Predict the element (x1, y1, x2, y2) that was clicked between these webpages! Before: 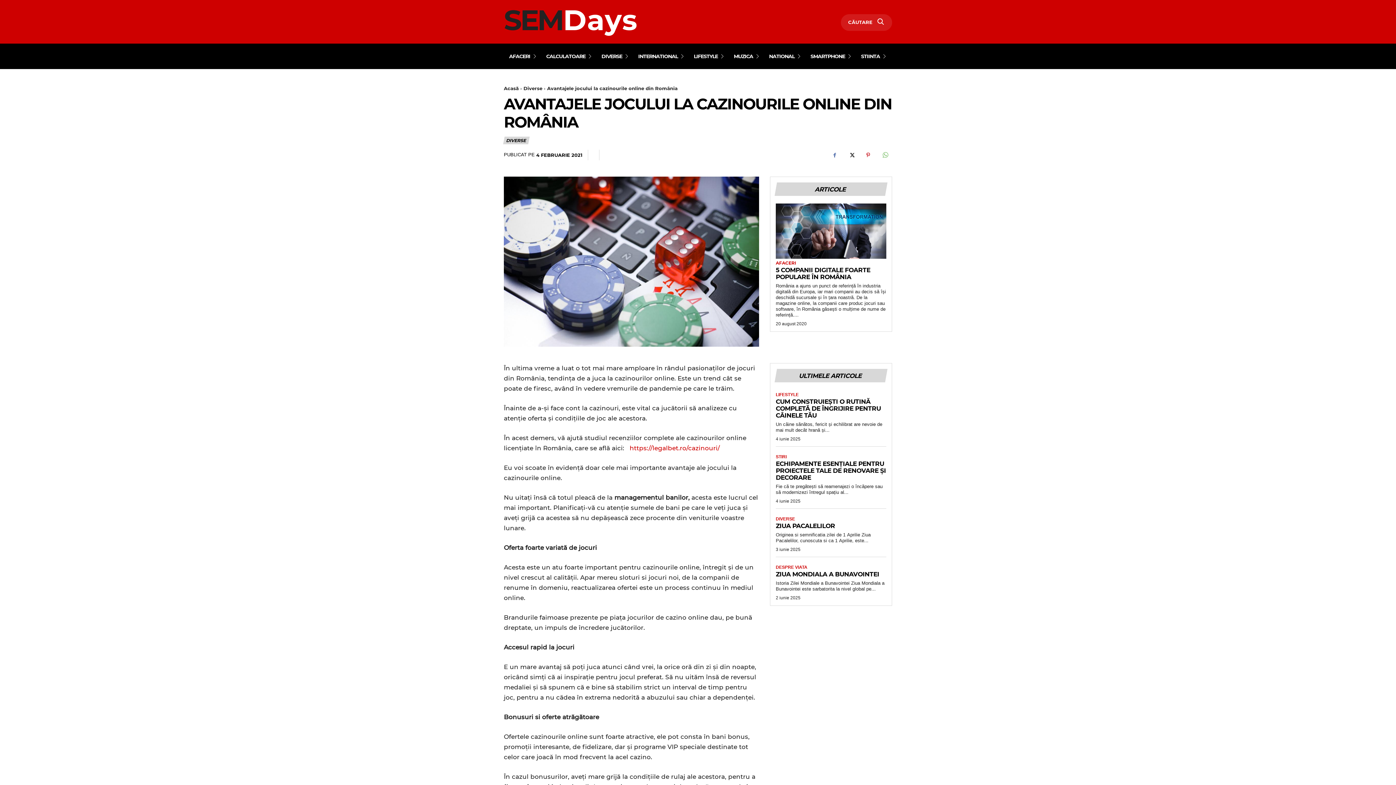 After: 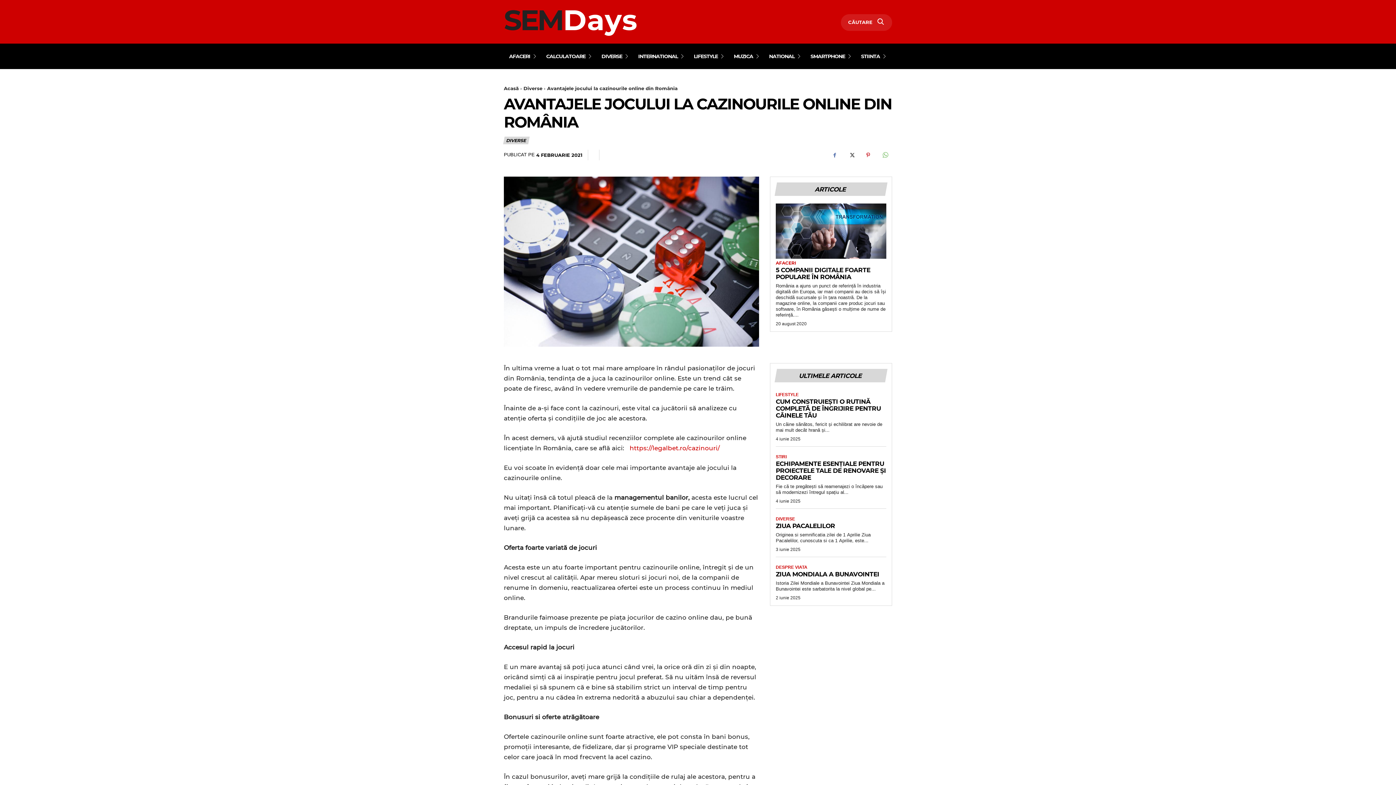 Action: bbox: (844, 148, 858, 162)